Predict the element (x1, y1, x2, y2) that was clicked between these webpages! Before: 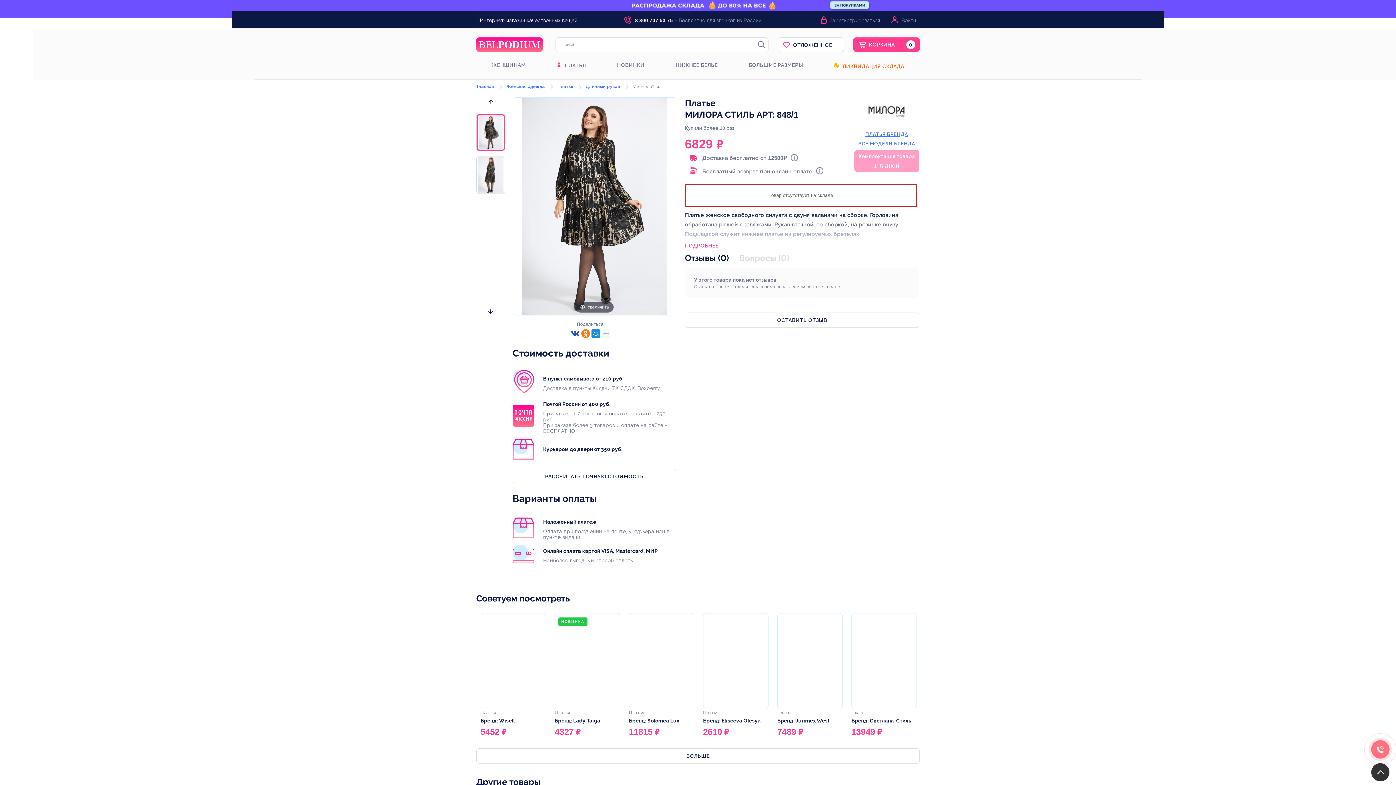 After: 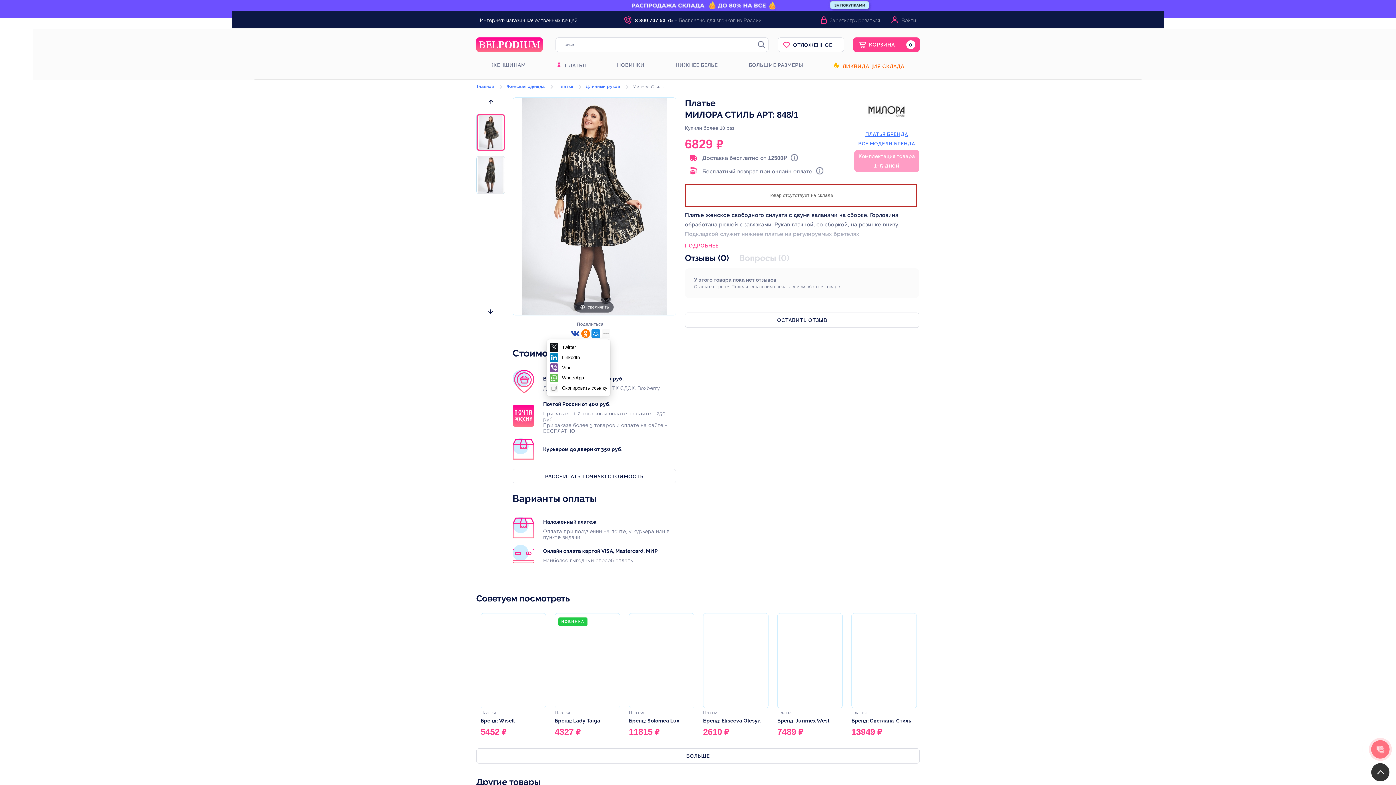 Action: bbox: (601, 329, 610, 338)